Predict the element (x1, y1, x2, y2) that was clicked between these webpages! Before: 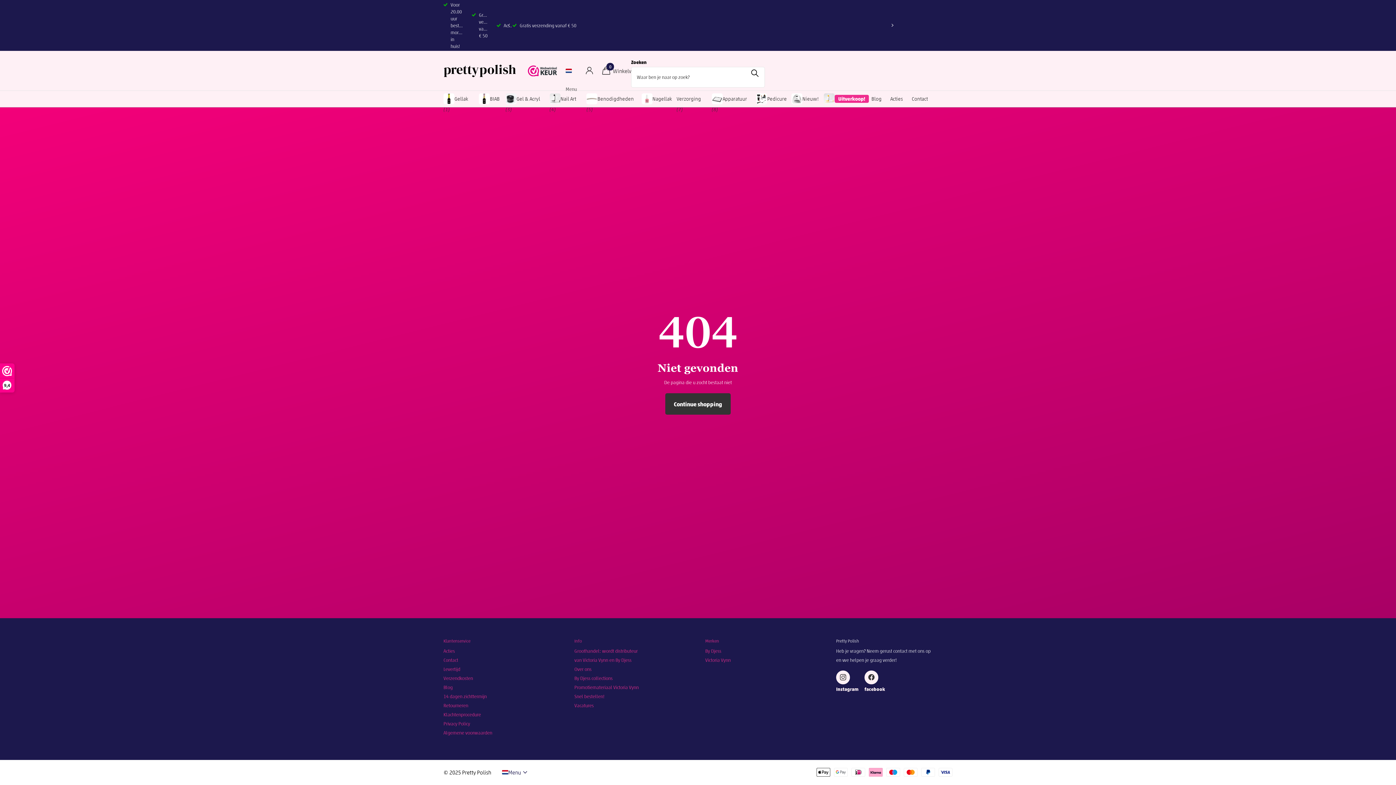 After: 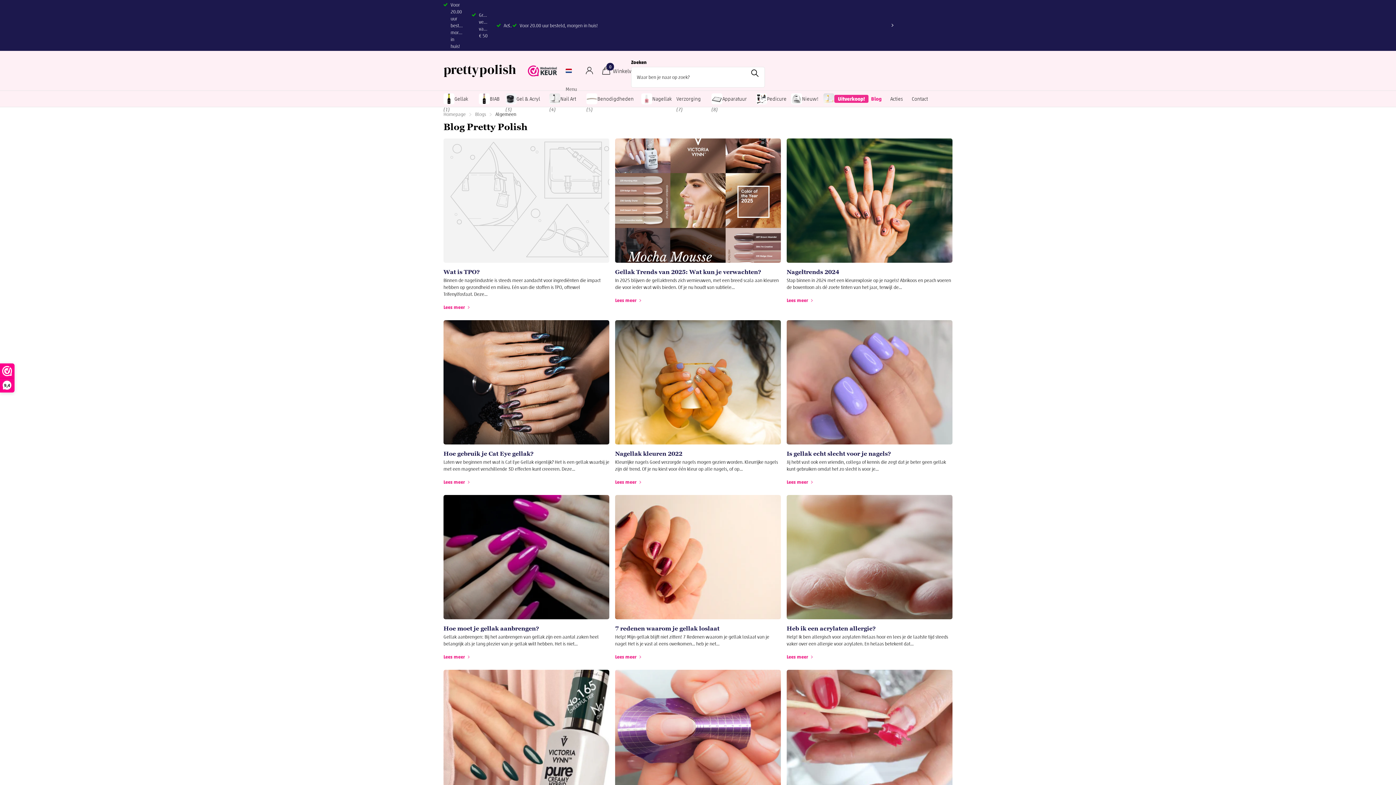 Action: label: Blog bbox: (443, 684, 452, 690)